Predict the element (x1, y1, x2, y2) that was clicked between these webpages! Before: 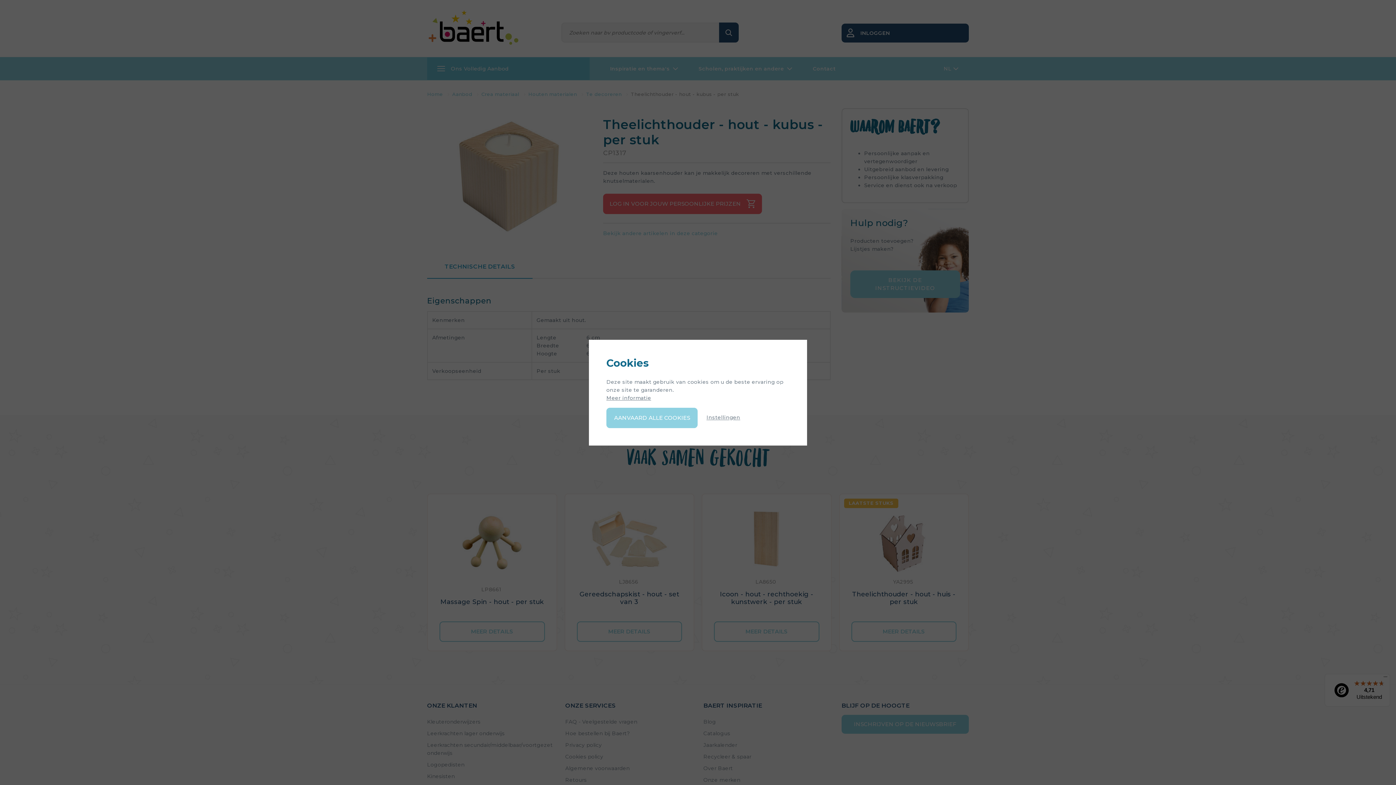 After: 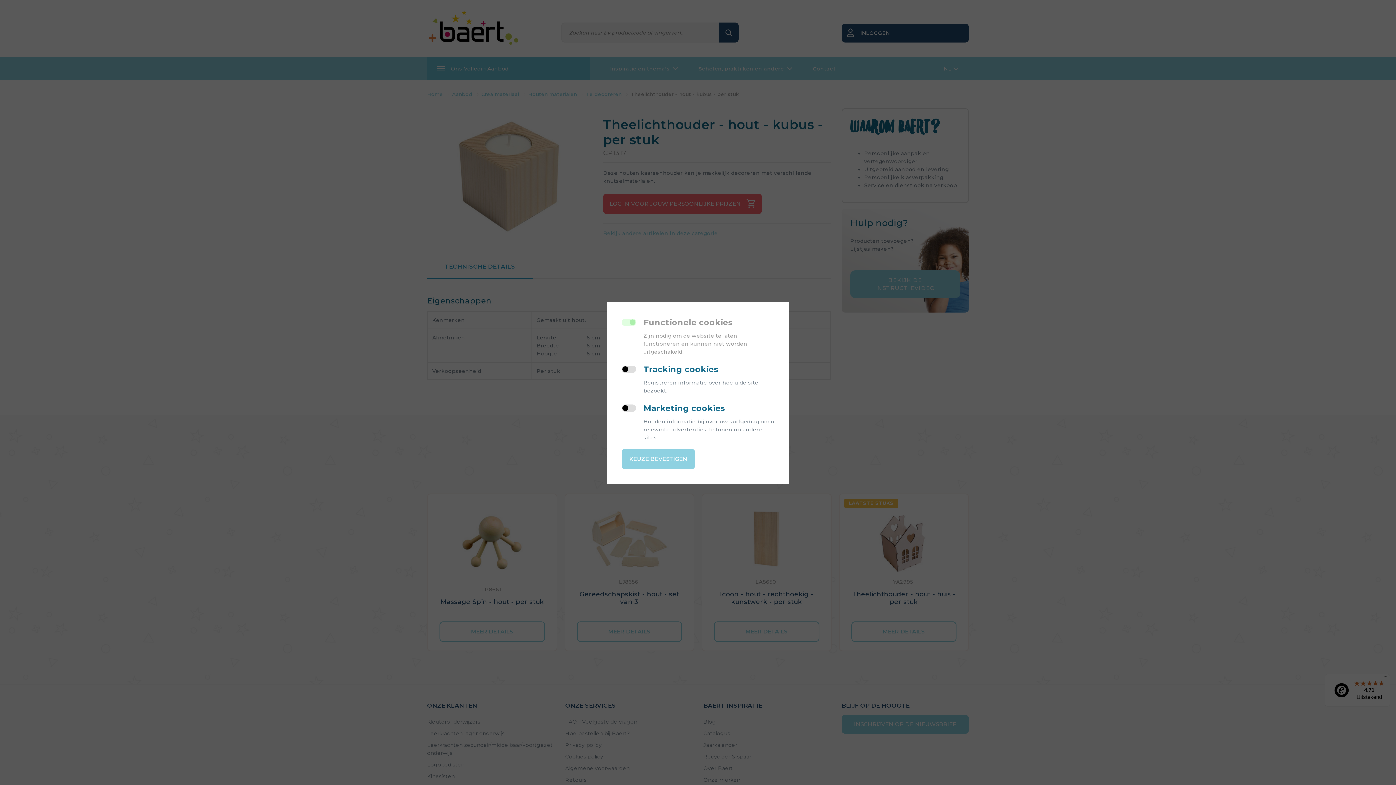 Action: label: Instellingen bbox: (706, 414, 740, 420)